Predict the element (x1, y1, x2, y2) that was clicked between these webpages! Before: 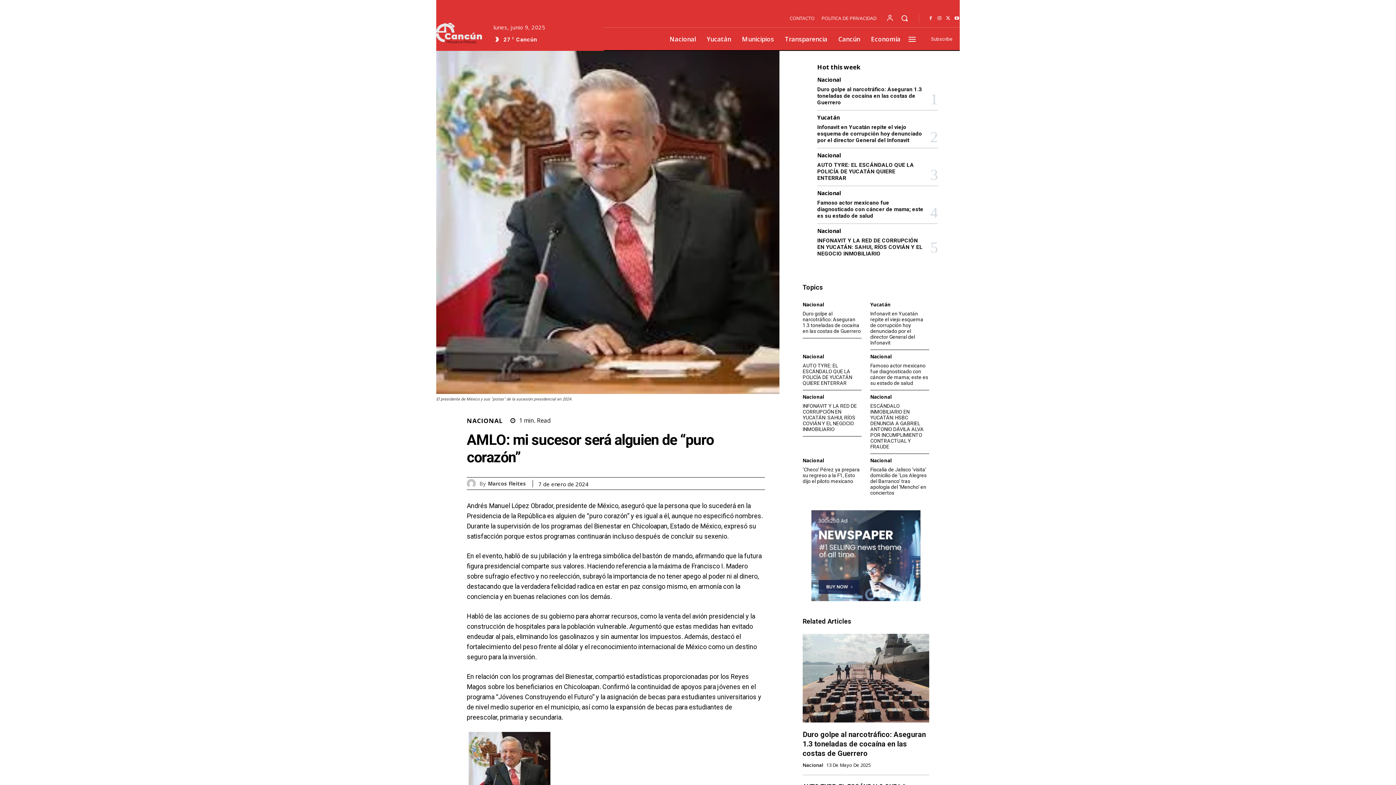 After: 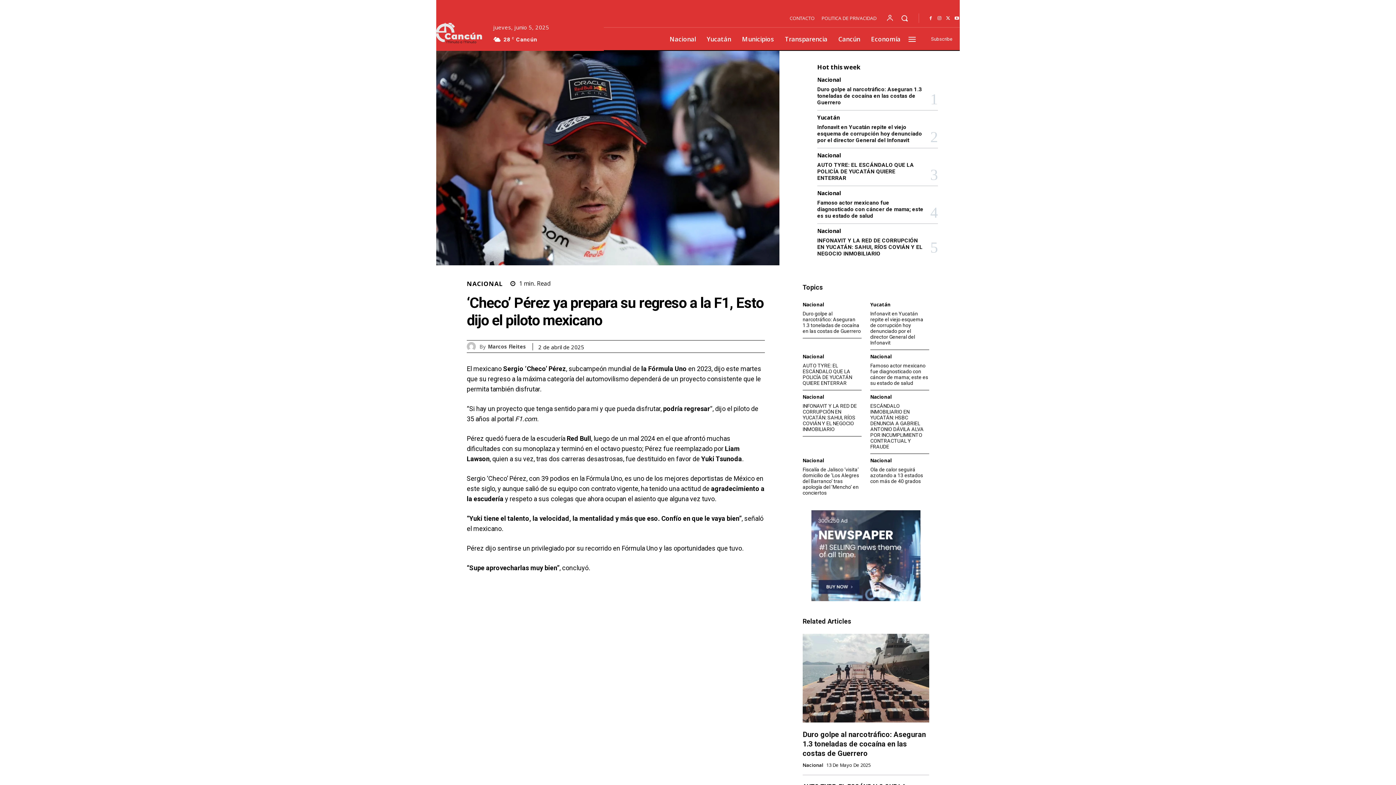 Action: label: ‘Checo’ Pérez ya prepara su regreso a la F1, Esto dijo el piloto mexicano bbox: (802, 466, 860, 484)